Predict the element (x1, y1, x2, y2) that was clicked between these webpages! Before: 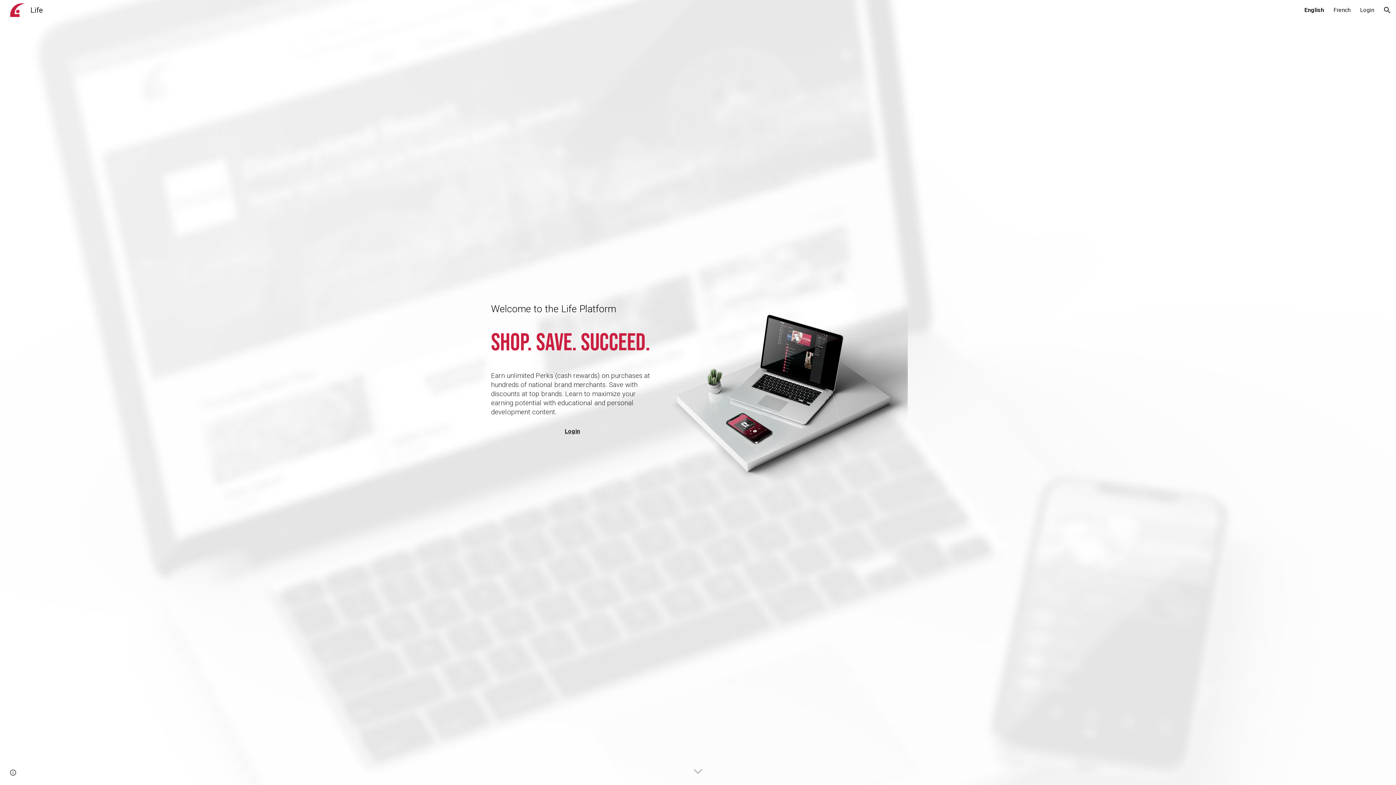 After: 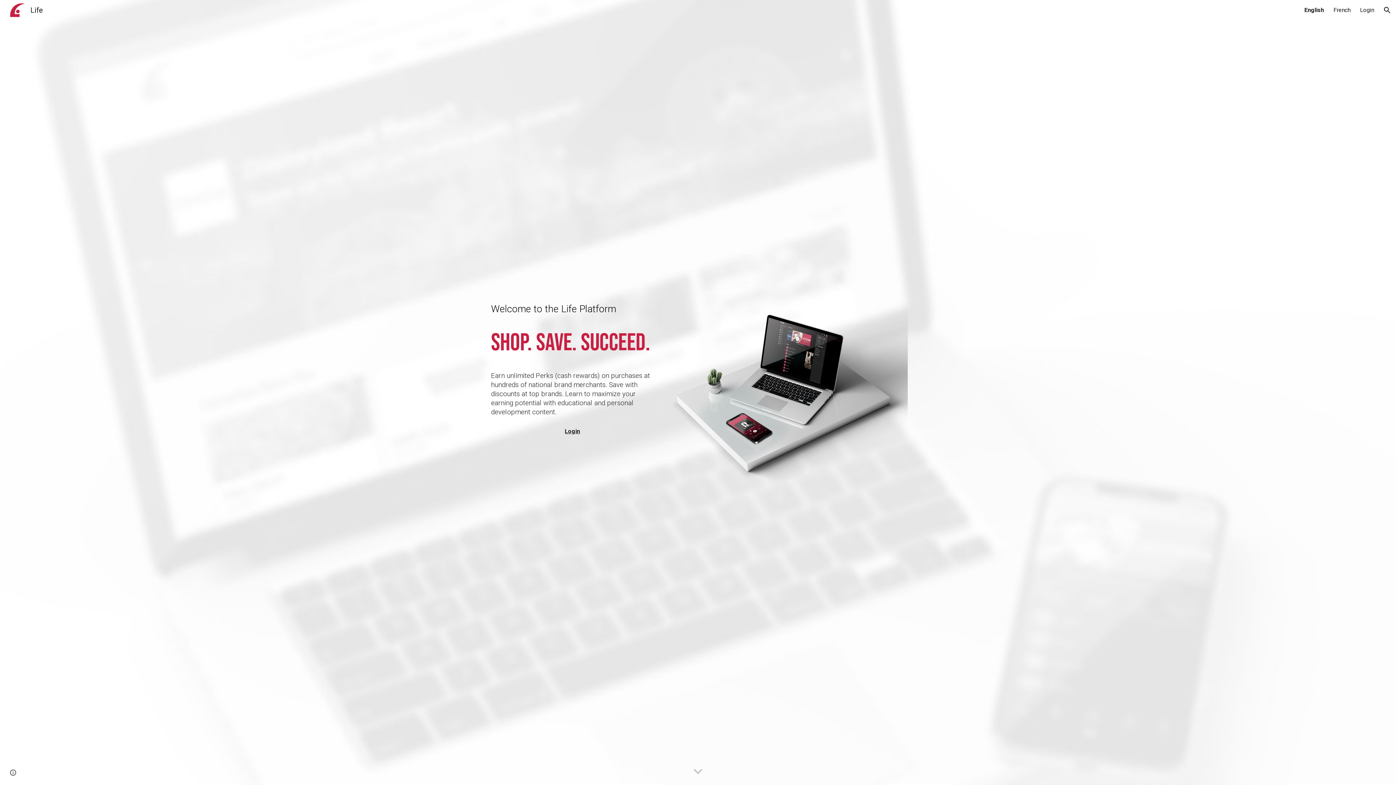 Action: label: English bbox: (1304, 6, 1324, 13)